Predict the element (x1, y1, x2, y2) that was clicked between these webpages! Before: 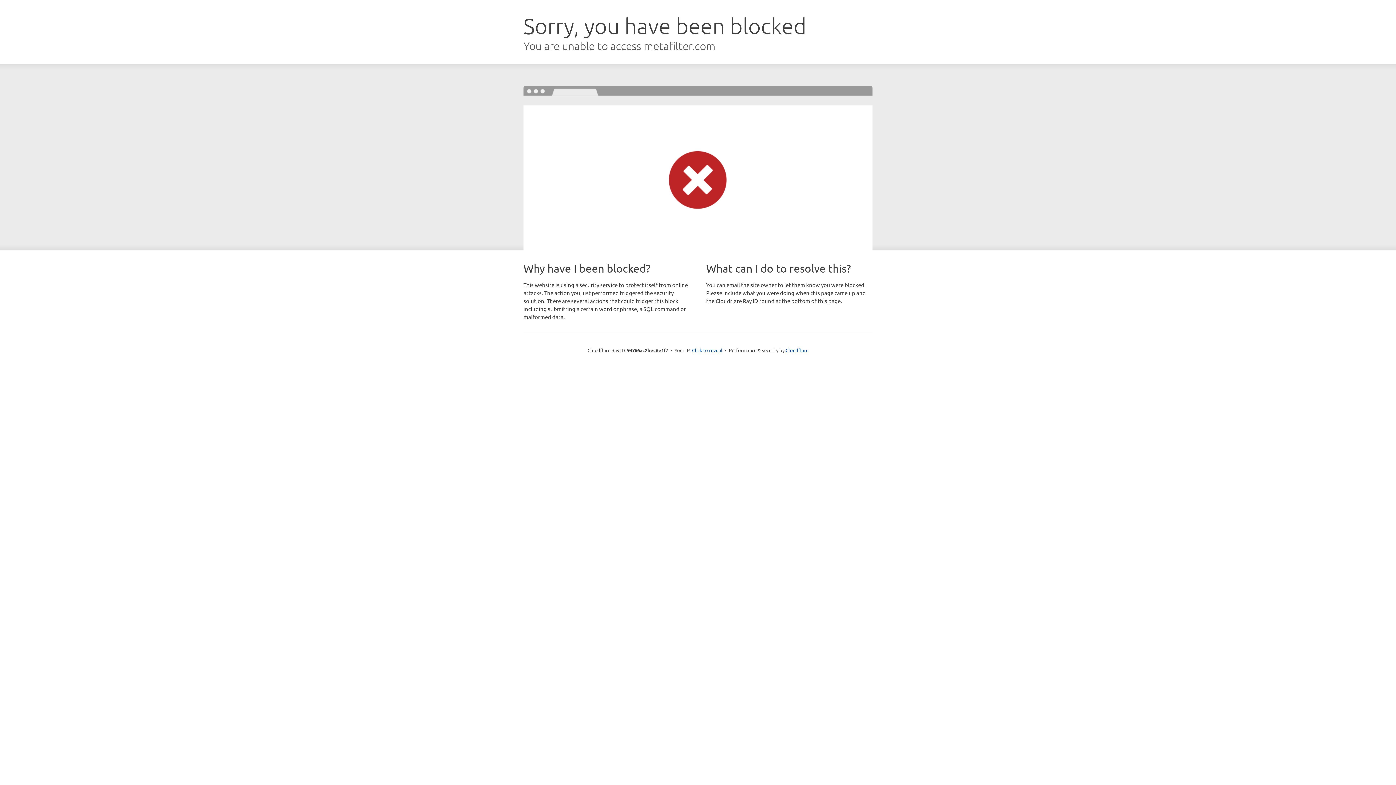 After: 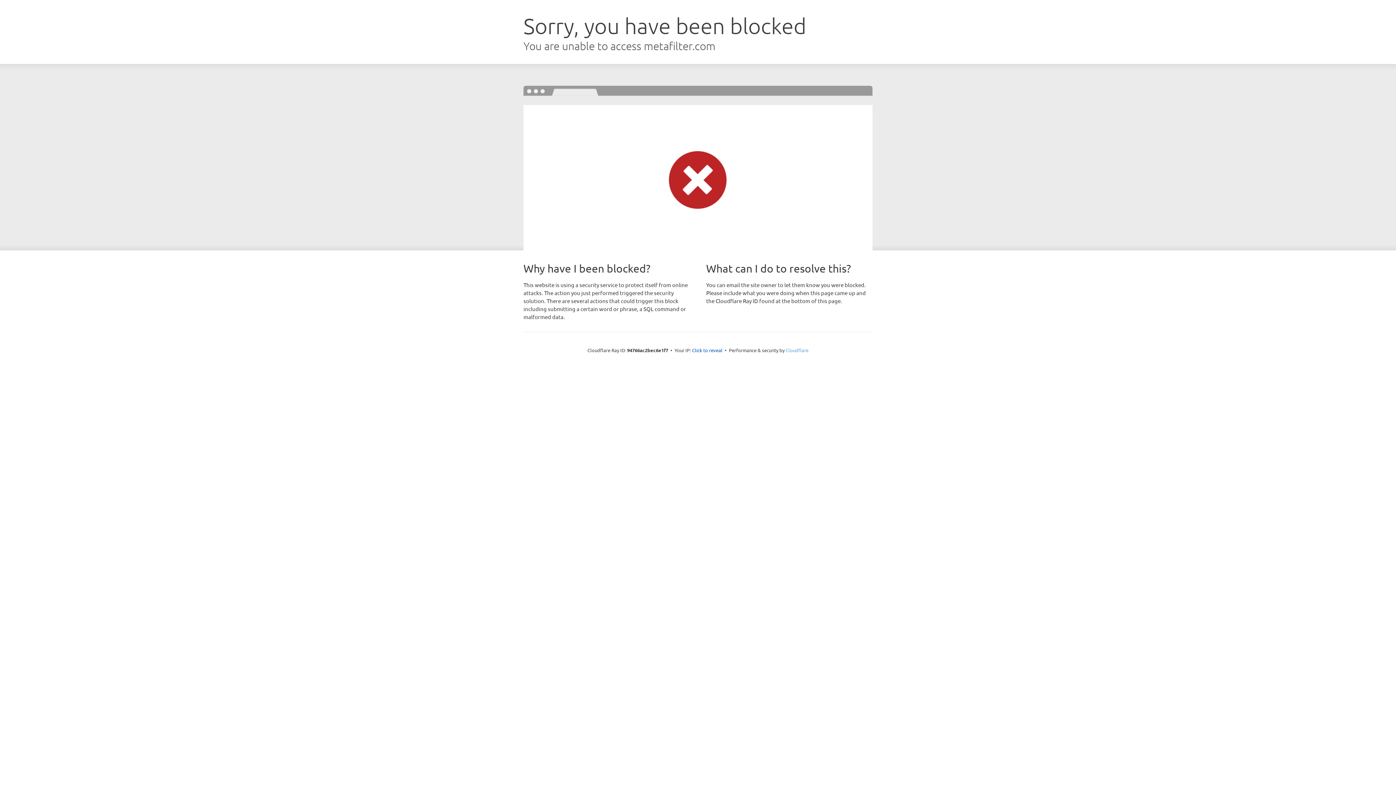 Action: label: Cloudflare bbox: (785, 347, 808, 353)